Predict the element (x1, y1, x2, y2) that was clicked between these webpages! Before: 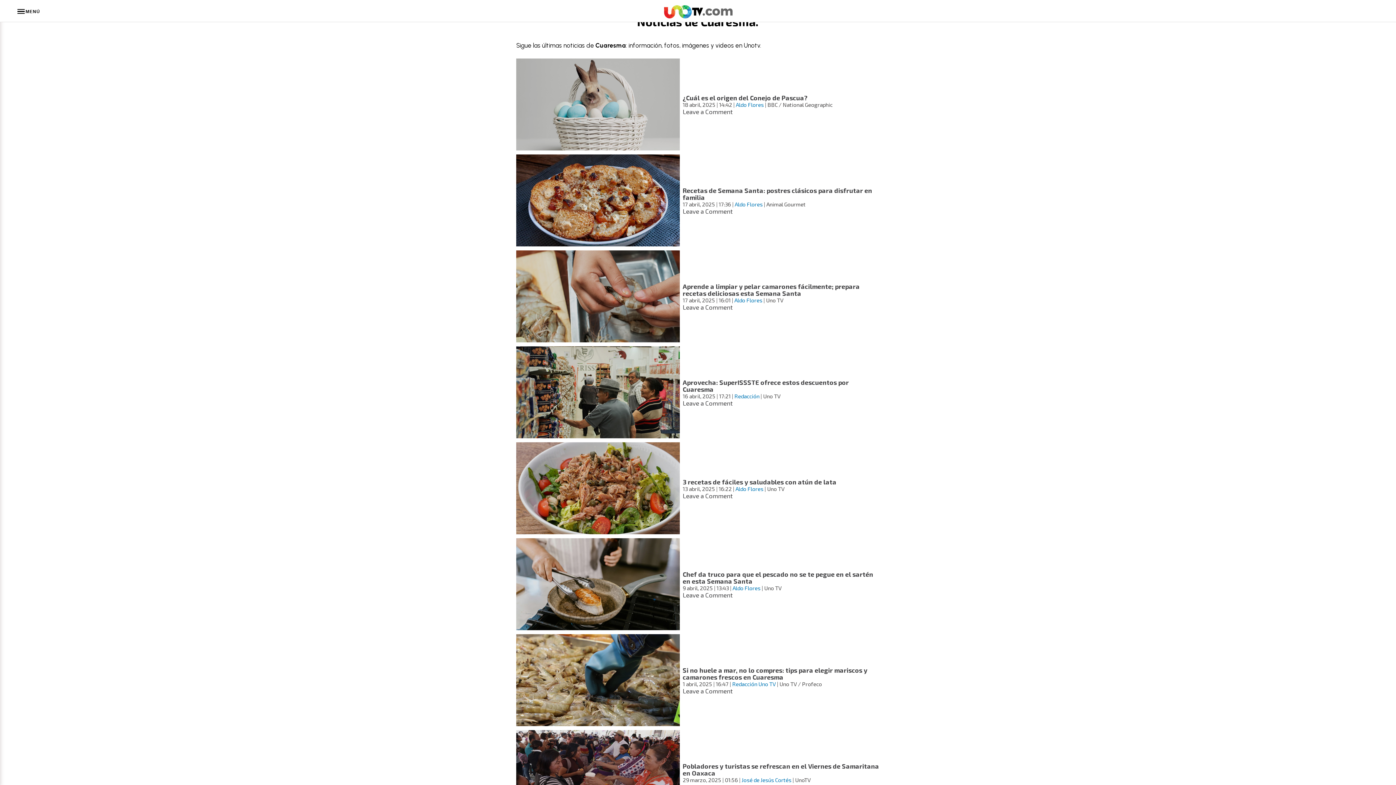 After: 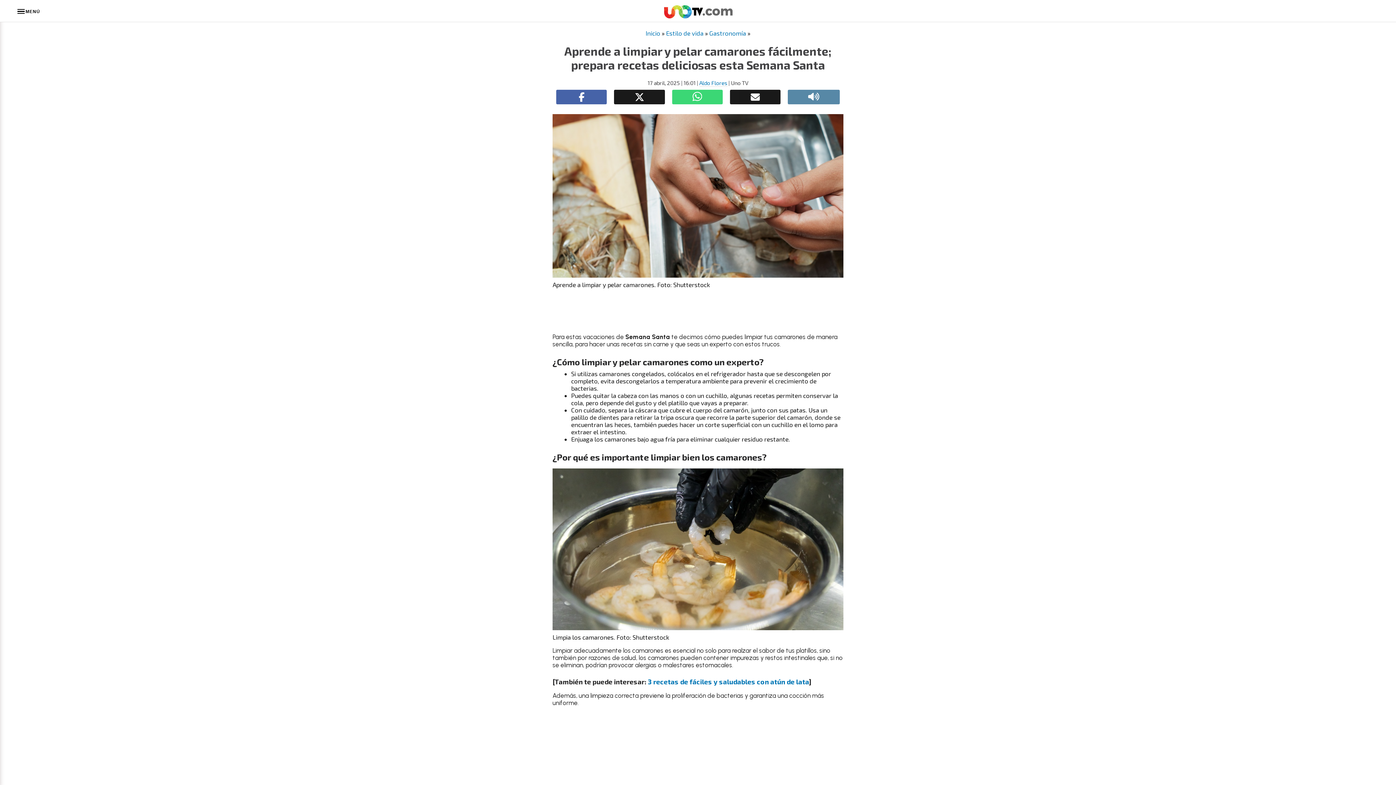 Action: bbox: (682, 282, 860, 297) label: Aprende a limpiar y pelar camarones fácilmente; prepara recetas deliciosas esta Semana Santa